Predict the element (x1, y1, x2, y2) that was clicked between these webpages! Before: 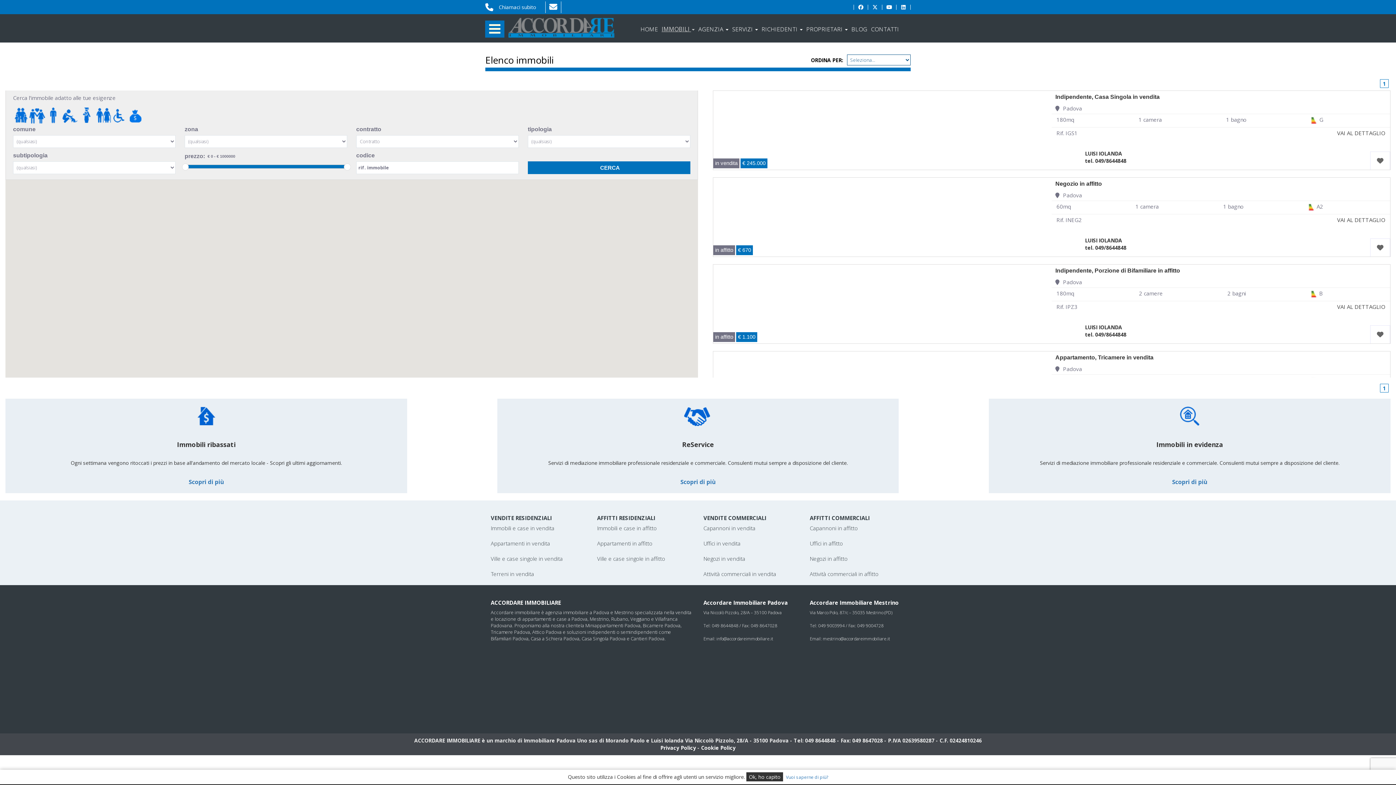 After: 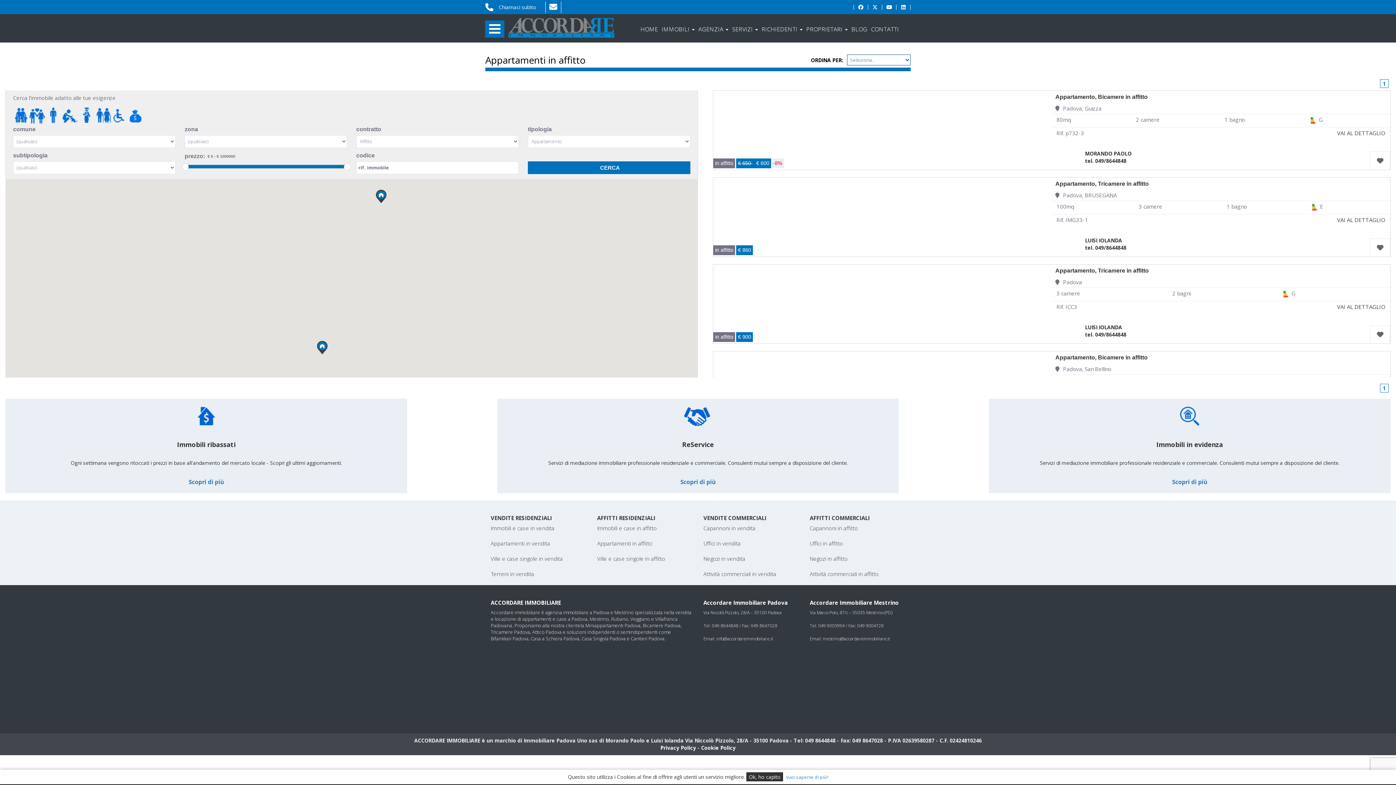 Action: label: Appartamenti in affitto bbox: (597, 540, 652, 547)